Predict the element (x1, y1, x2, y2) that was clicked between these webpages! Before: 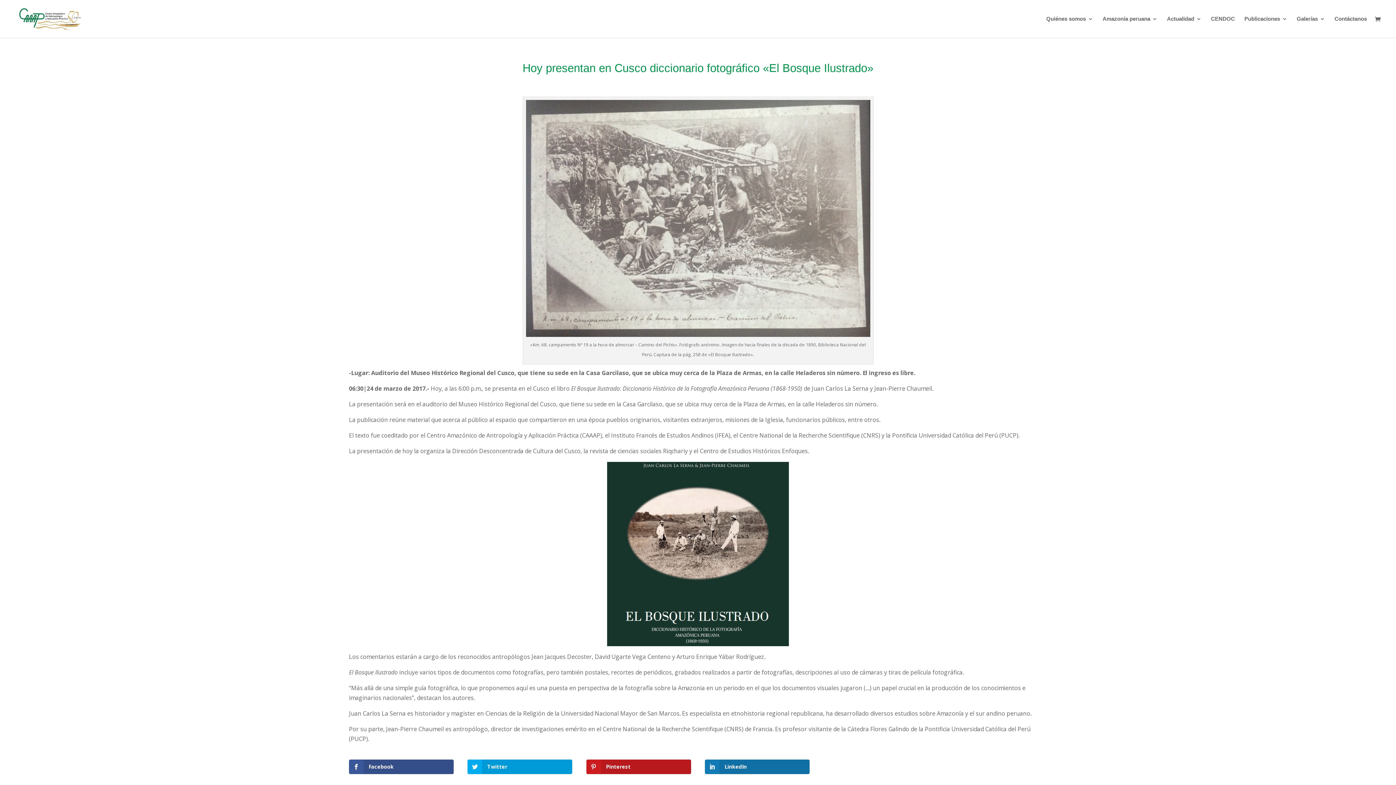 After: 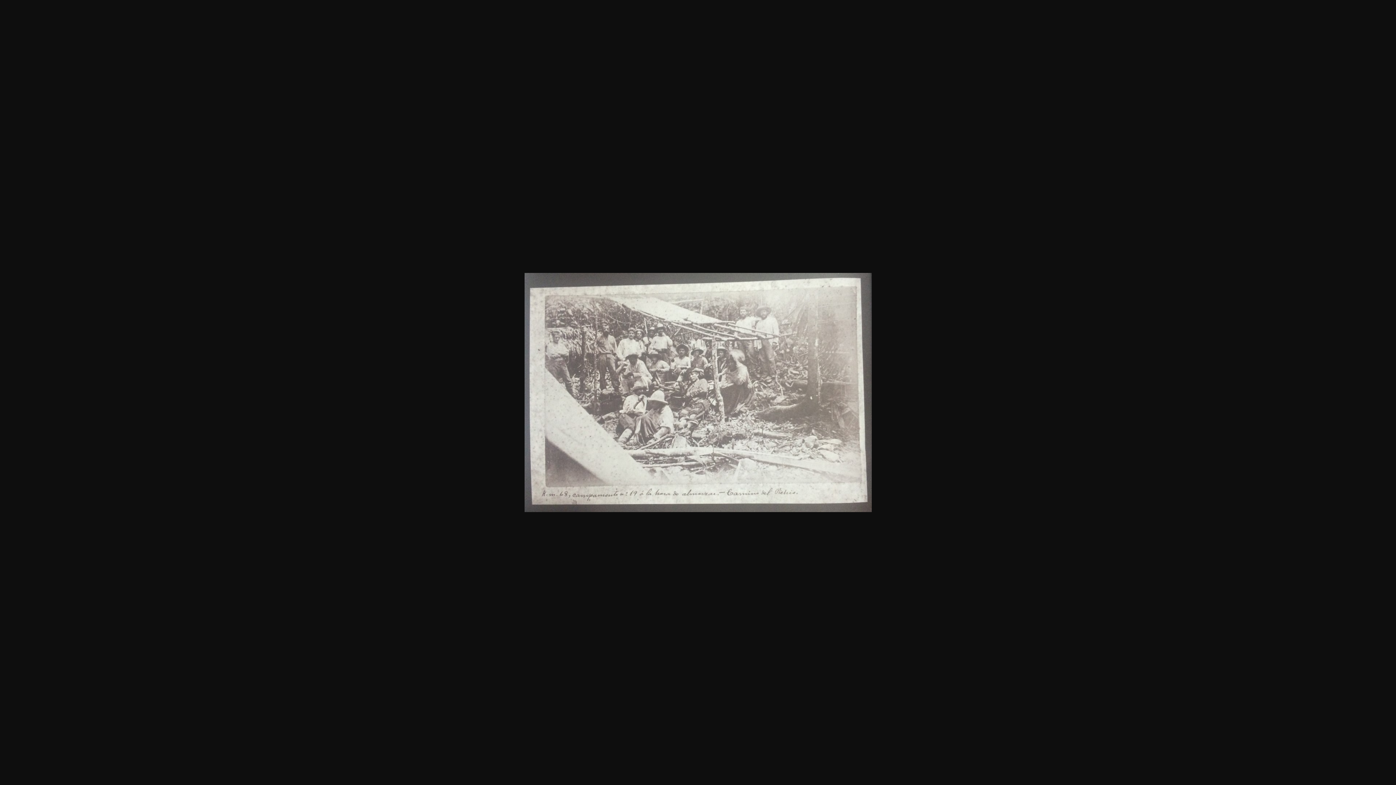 Action: bbox: (526, 331, 870, 339)